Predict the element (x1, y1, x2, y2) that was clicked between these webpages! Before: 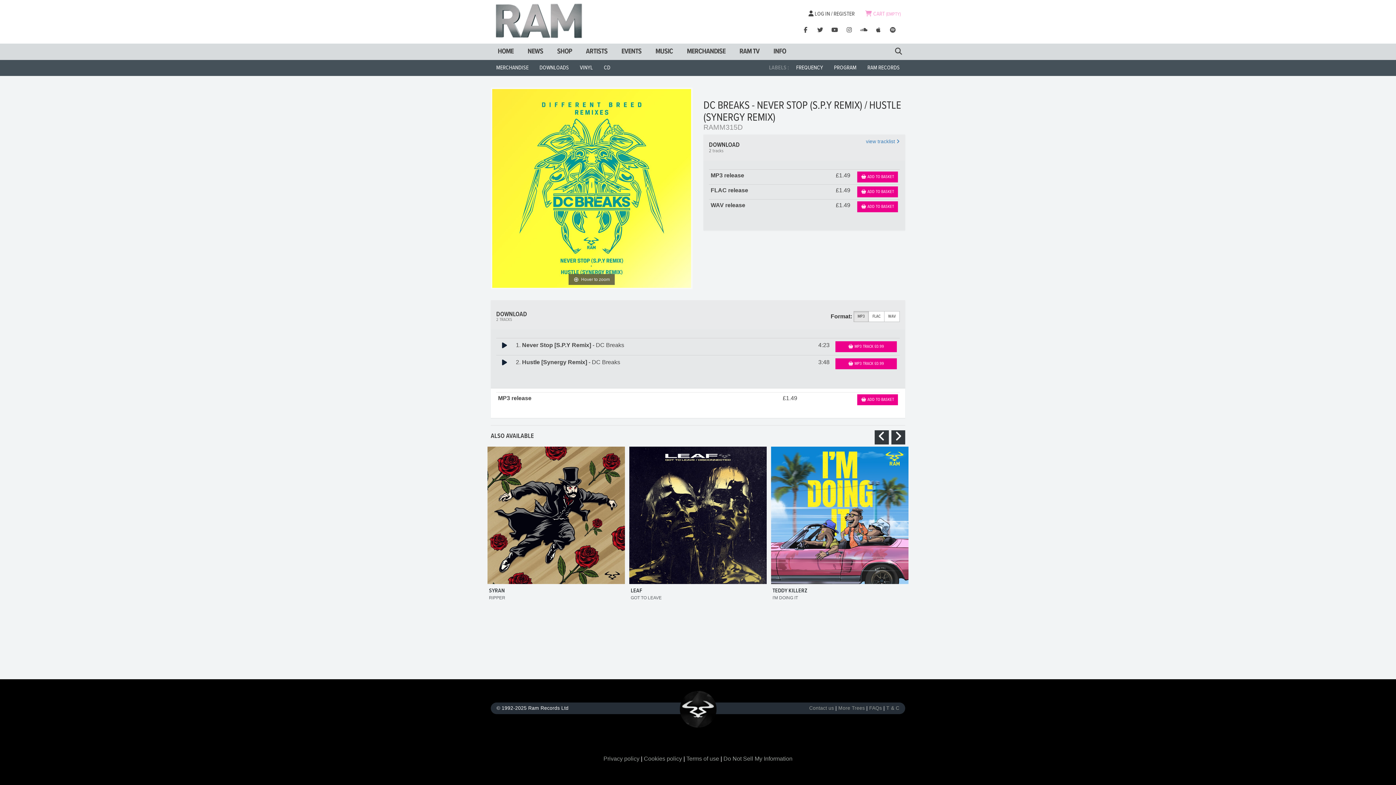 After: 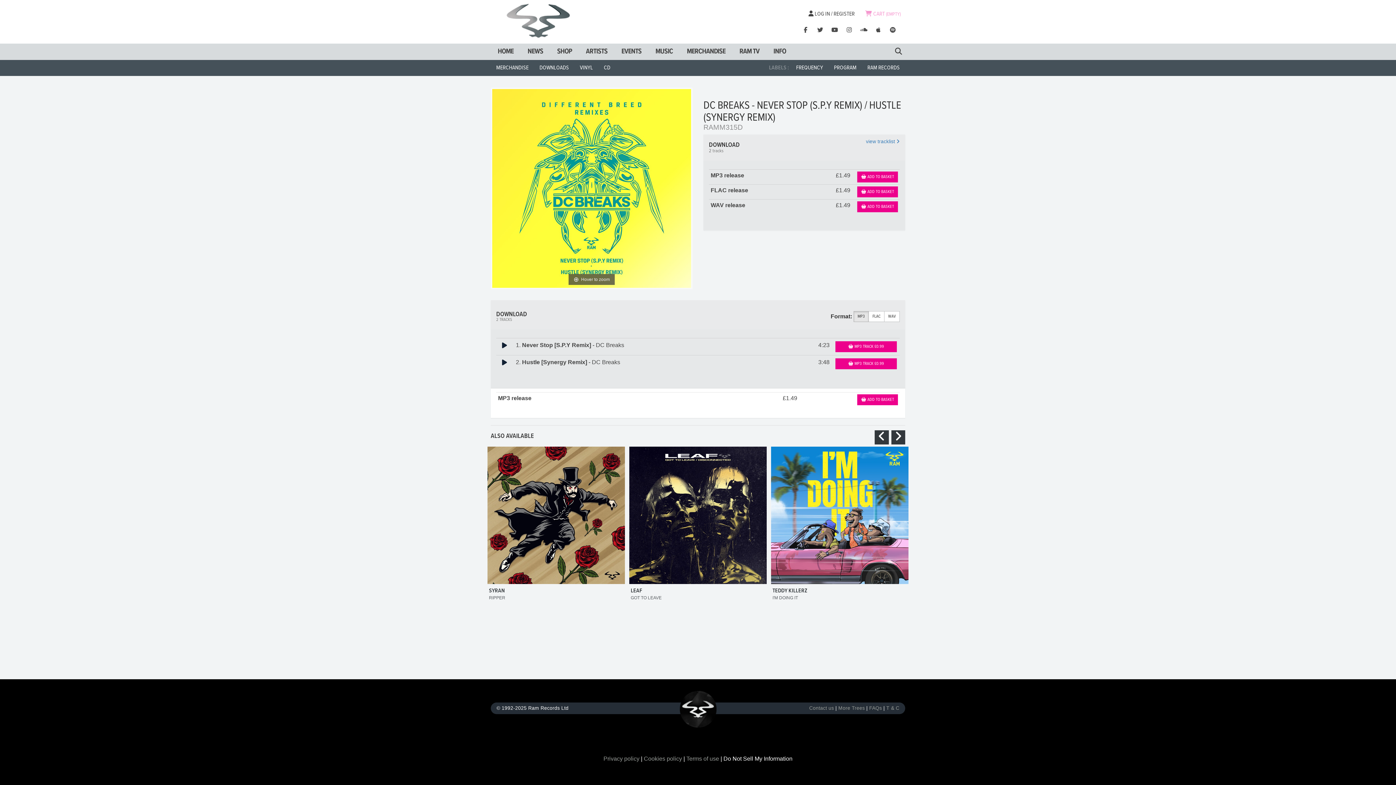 Action: label: Do Not Sell My Information bbox: (723, 756, 792, 762)